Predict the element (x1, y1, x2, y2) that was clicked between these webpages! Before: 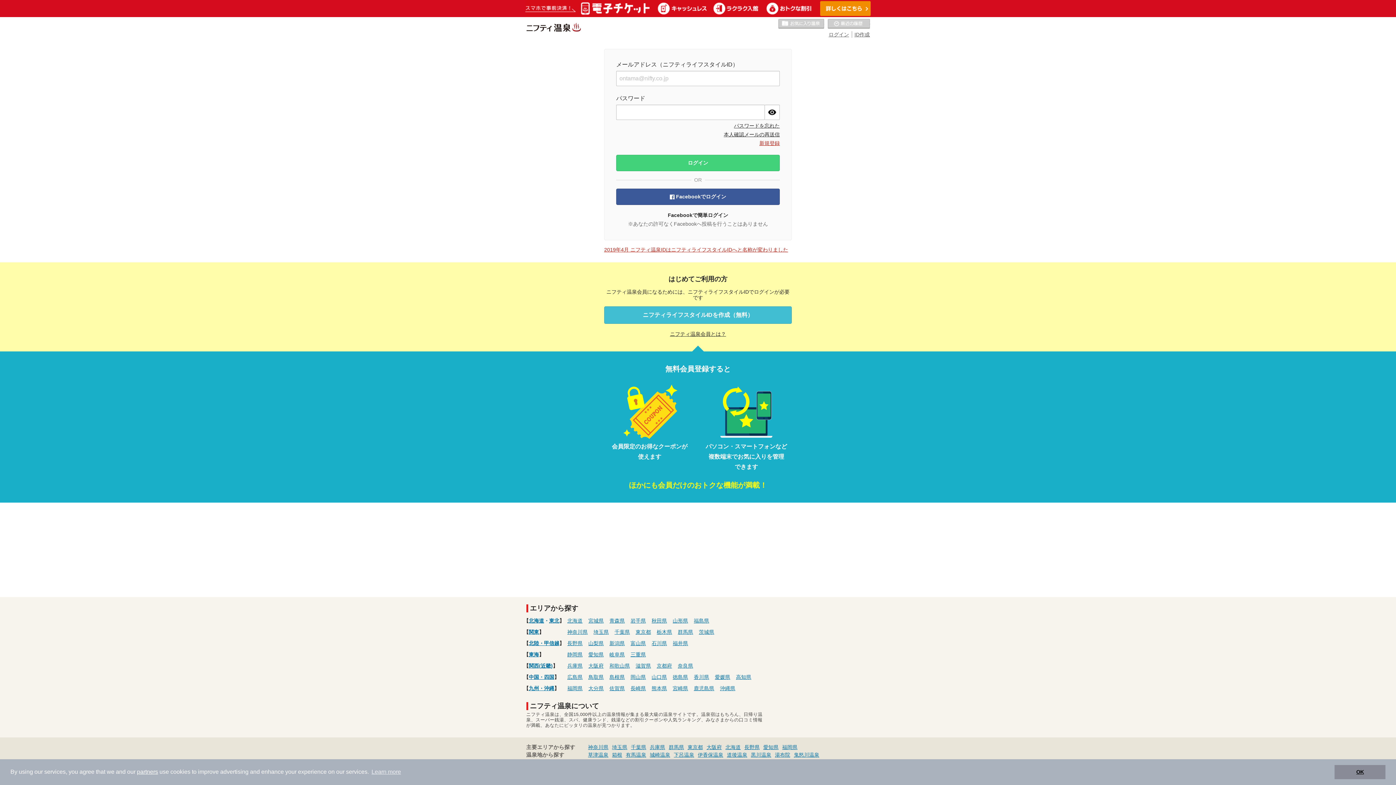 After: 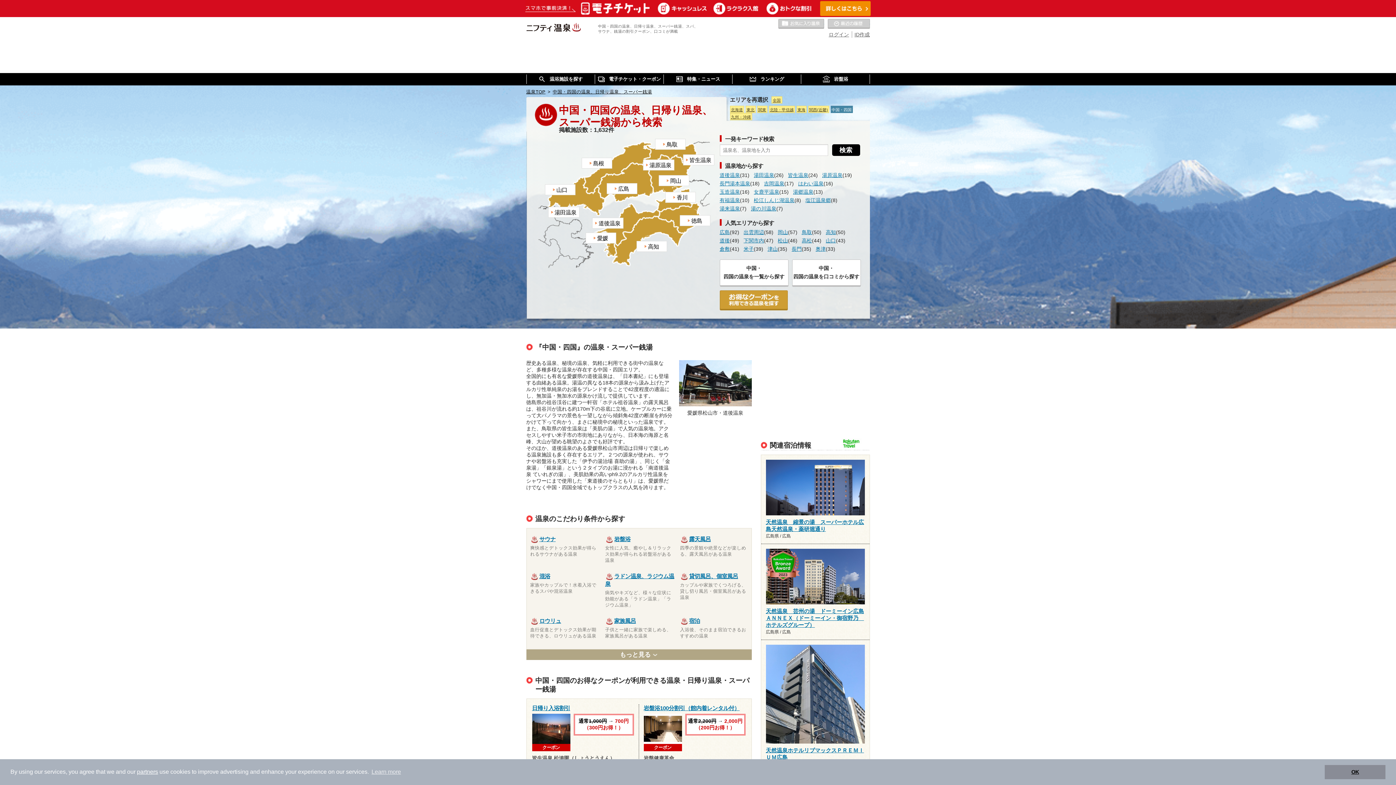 Action: label: 中国・四国 bbox: (528, 674, 554, 680)